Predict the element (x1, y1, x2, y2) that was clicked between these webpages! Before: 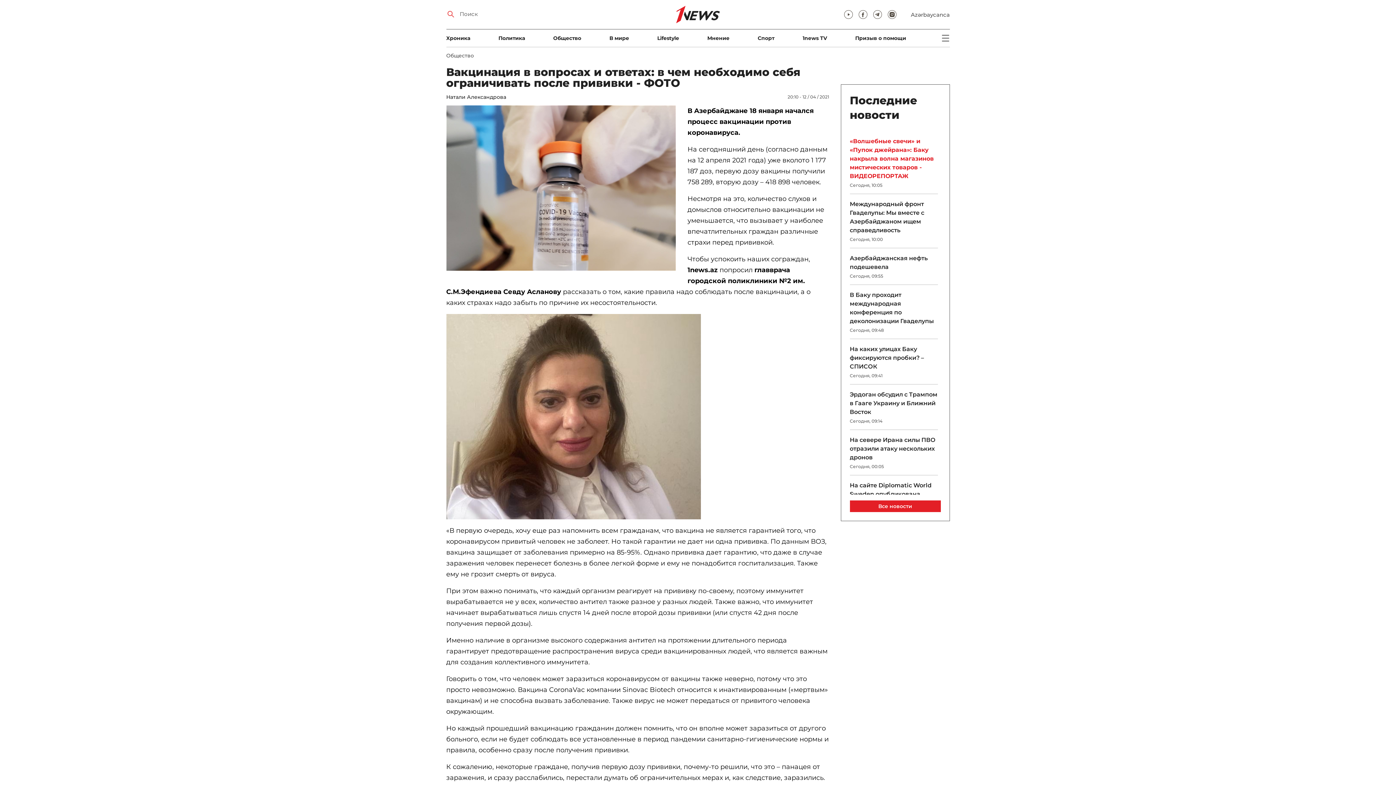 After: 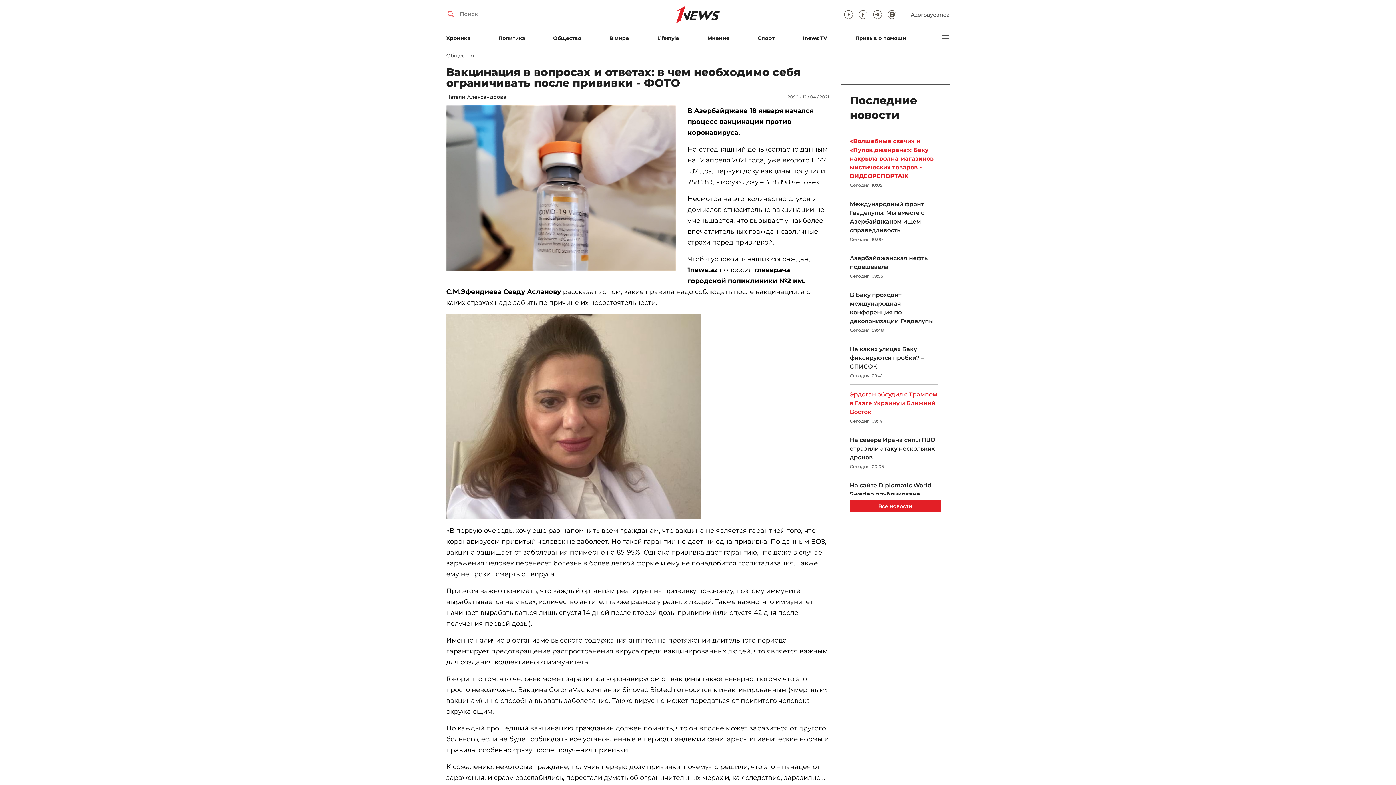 Action: bbox: (850, 391, 937, 415) label: Эрдоган обсудил с Трампом в Гааге Украину и Ближний Восток